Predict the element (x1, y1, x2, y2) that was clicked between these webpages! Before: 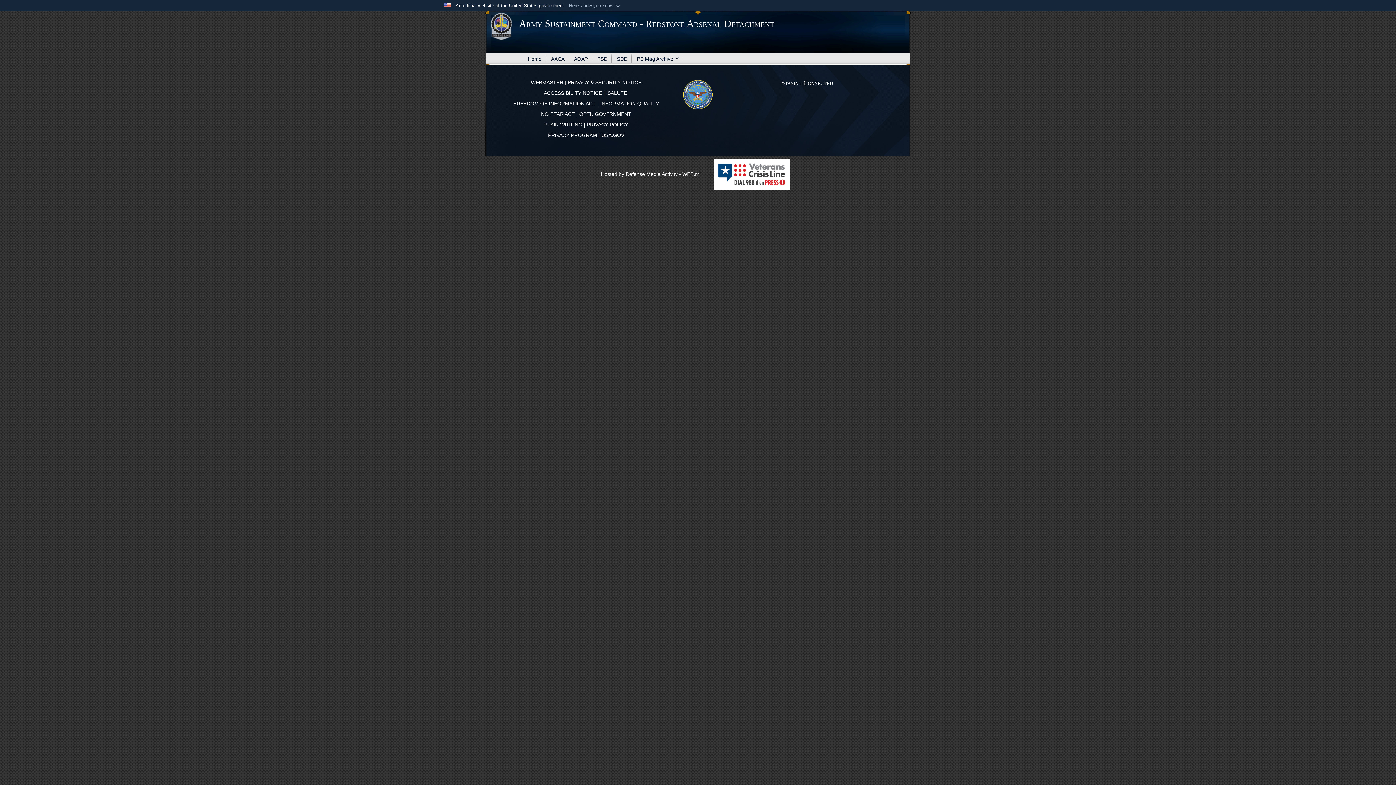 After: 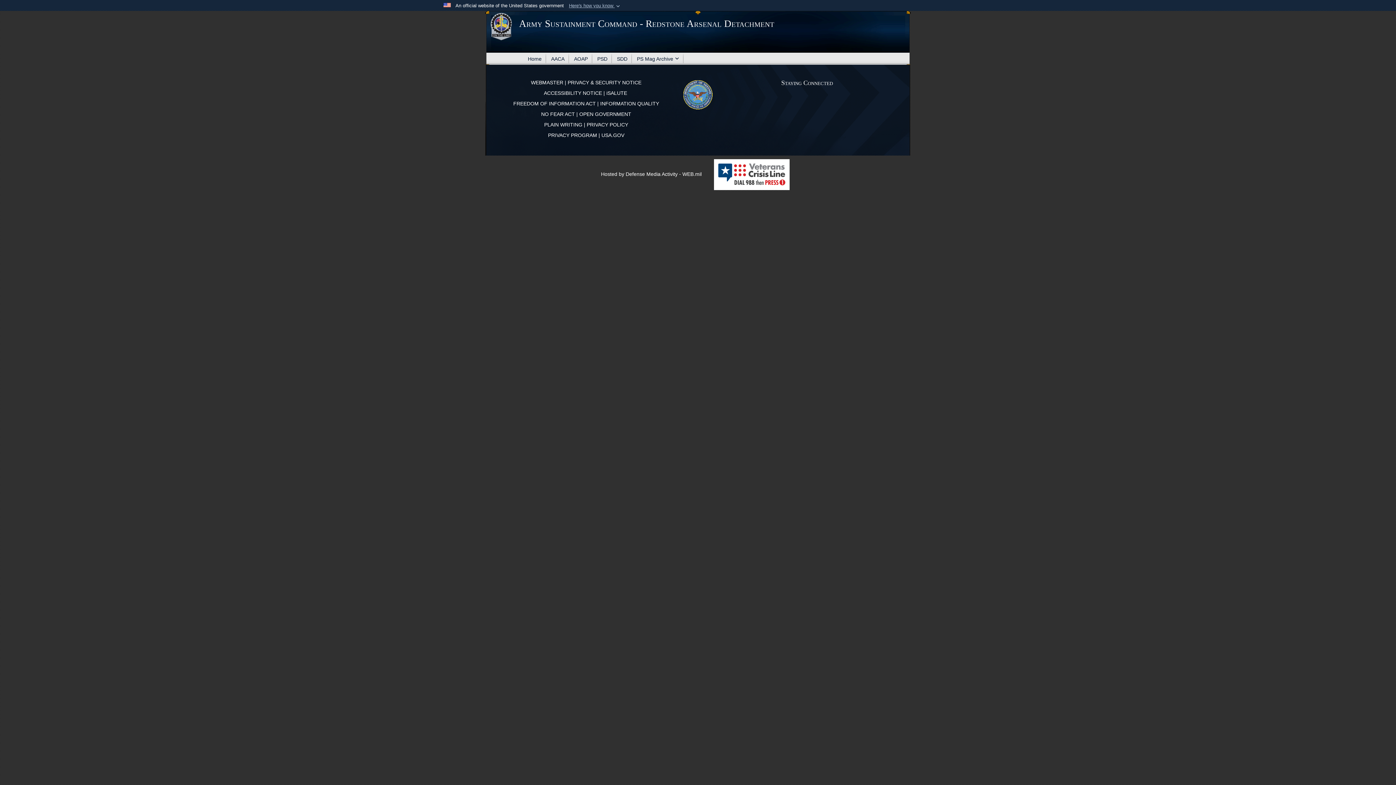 Action: label: WEBMASTER  bbox: (531, 79, 564, 85)